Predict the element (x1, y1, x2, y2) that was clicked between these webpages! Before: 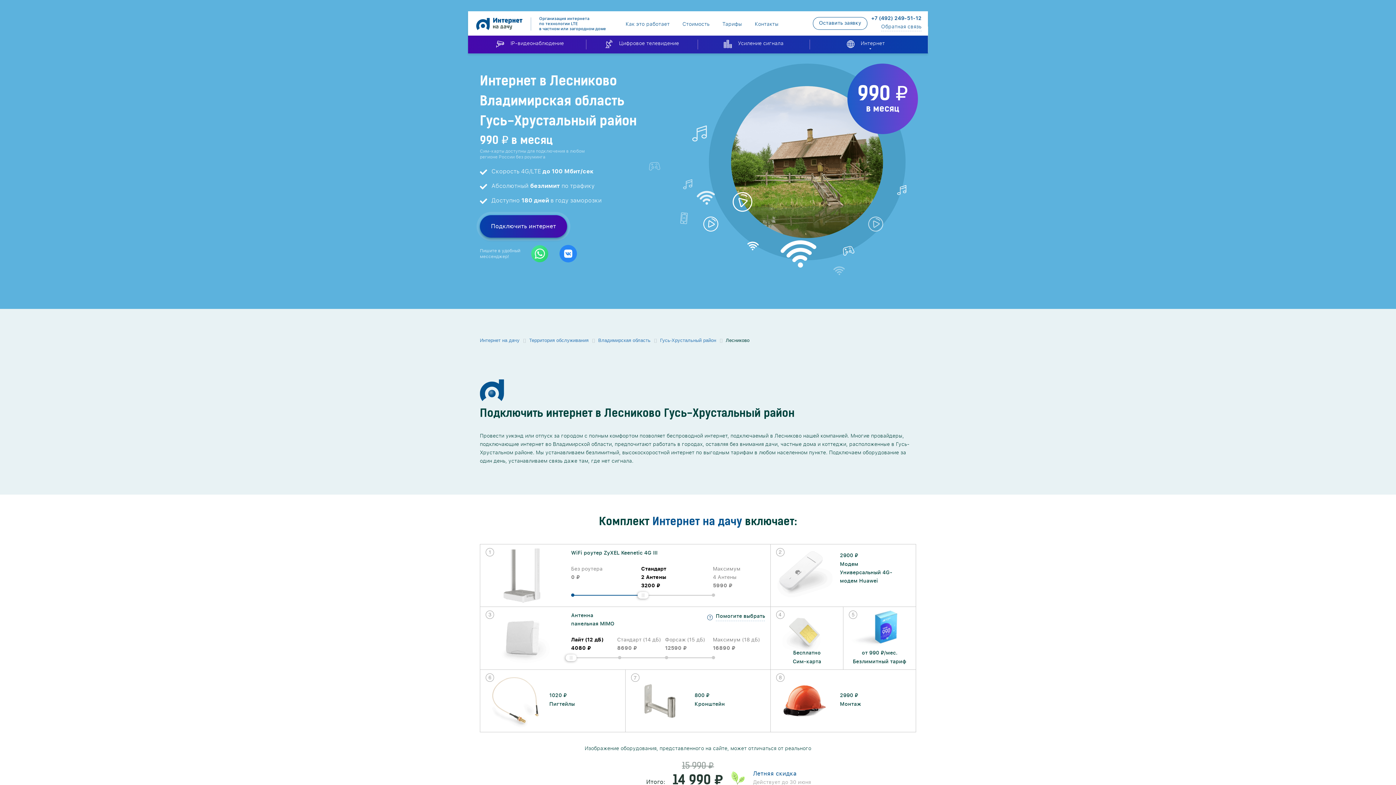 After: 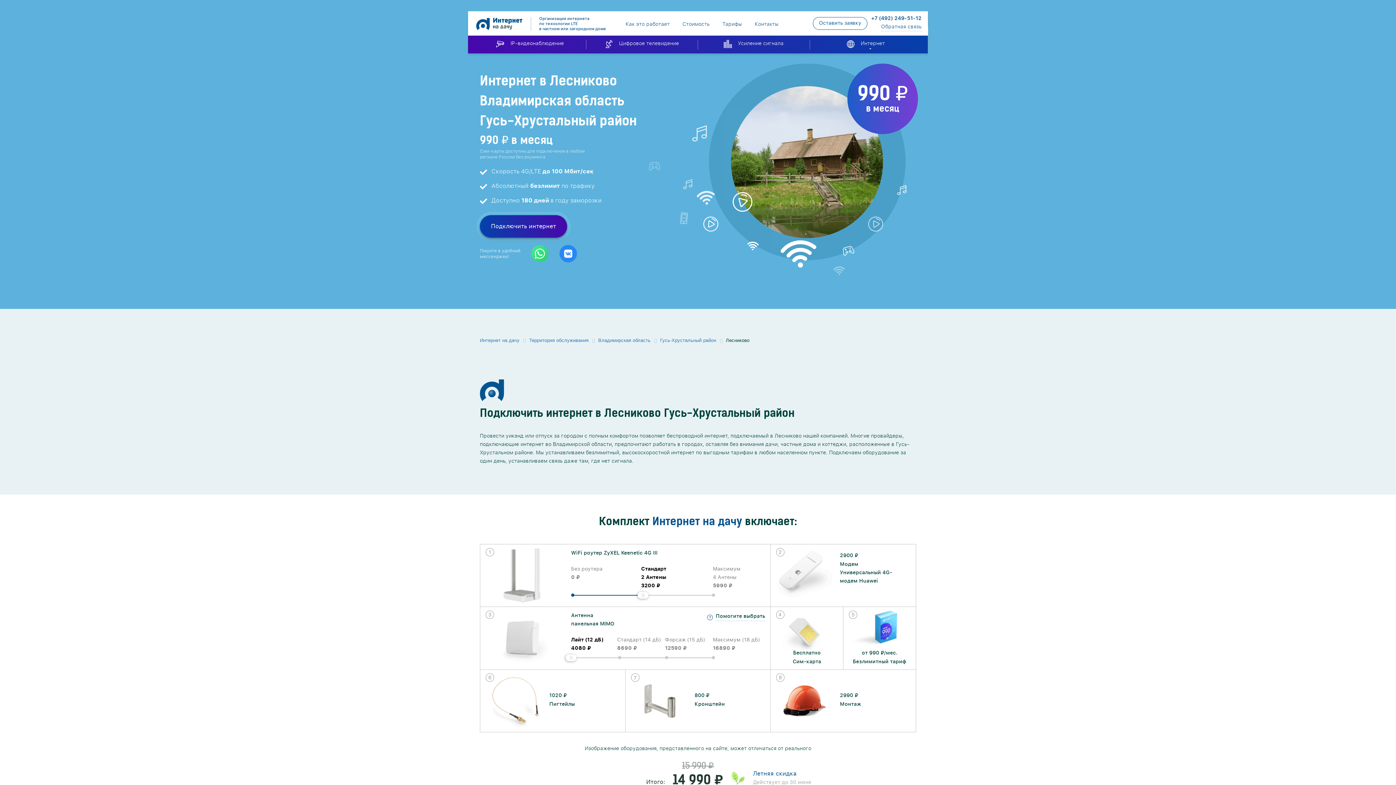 Action: bbox: (559, 245, 577, 262)